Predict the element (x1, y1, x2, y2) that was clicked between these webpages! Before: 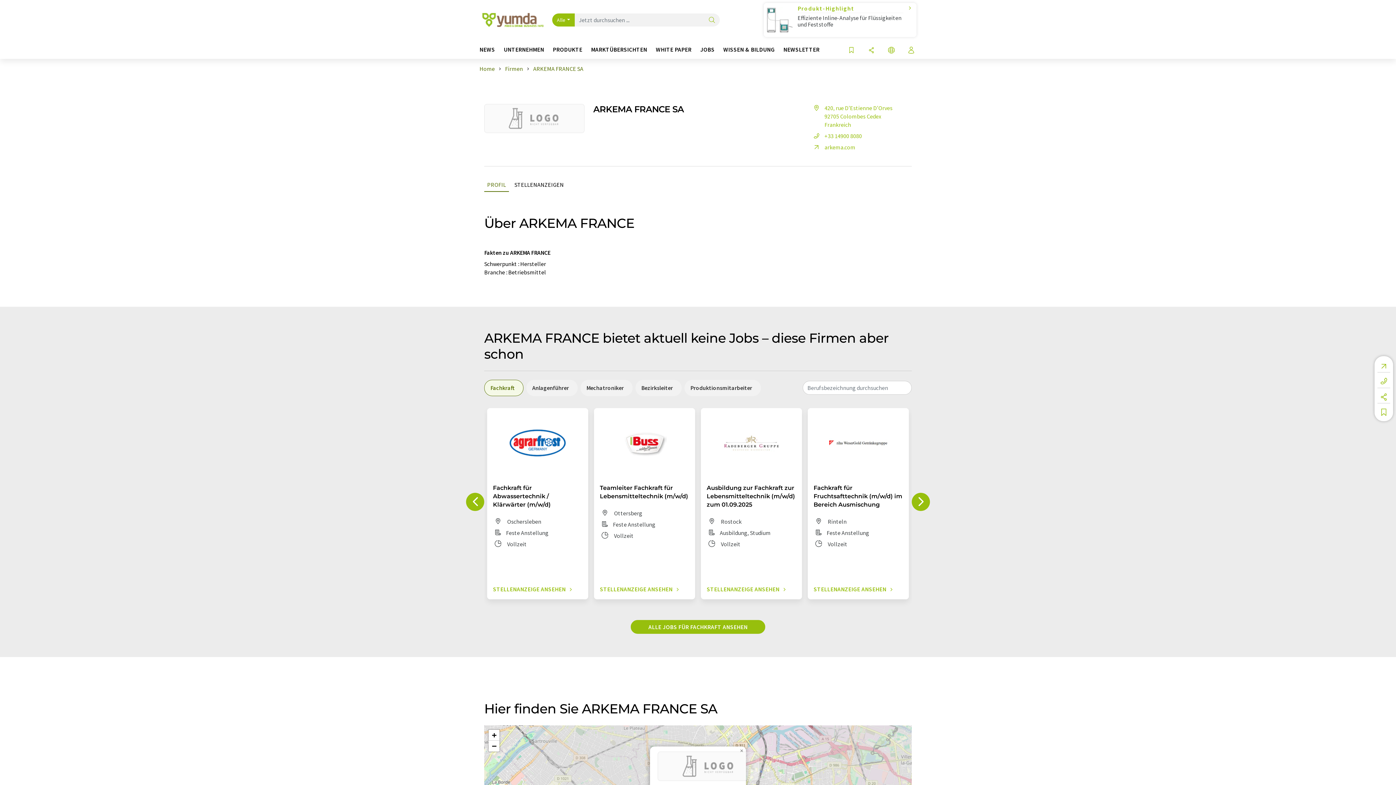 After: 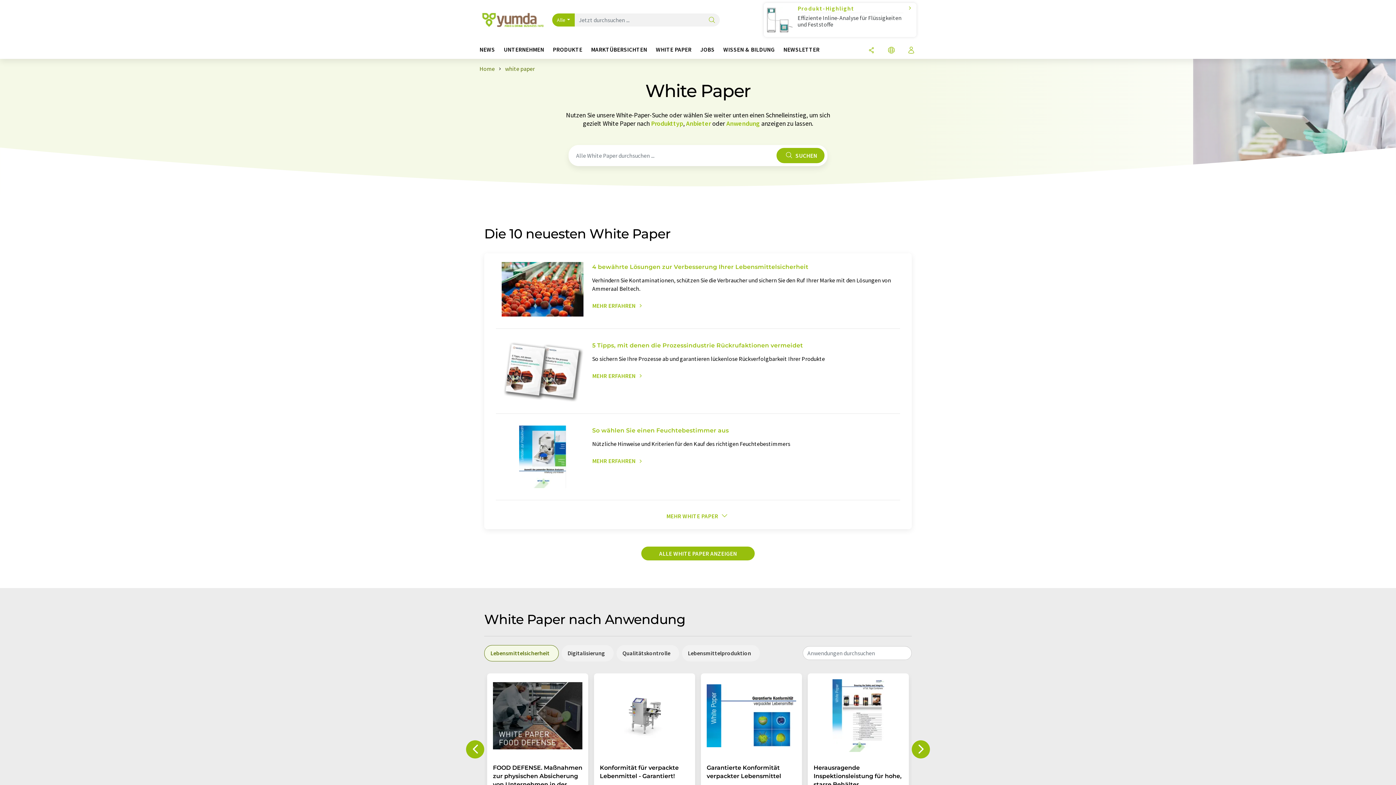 Action: bbox: (655, 46, 700, 58) label: WHITE PAPER